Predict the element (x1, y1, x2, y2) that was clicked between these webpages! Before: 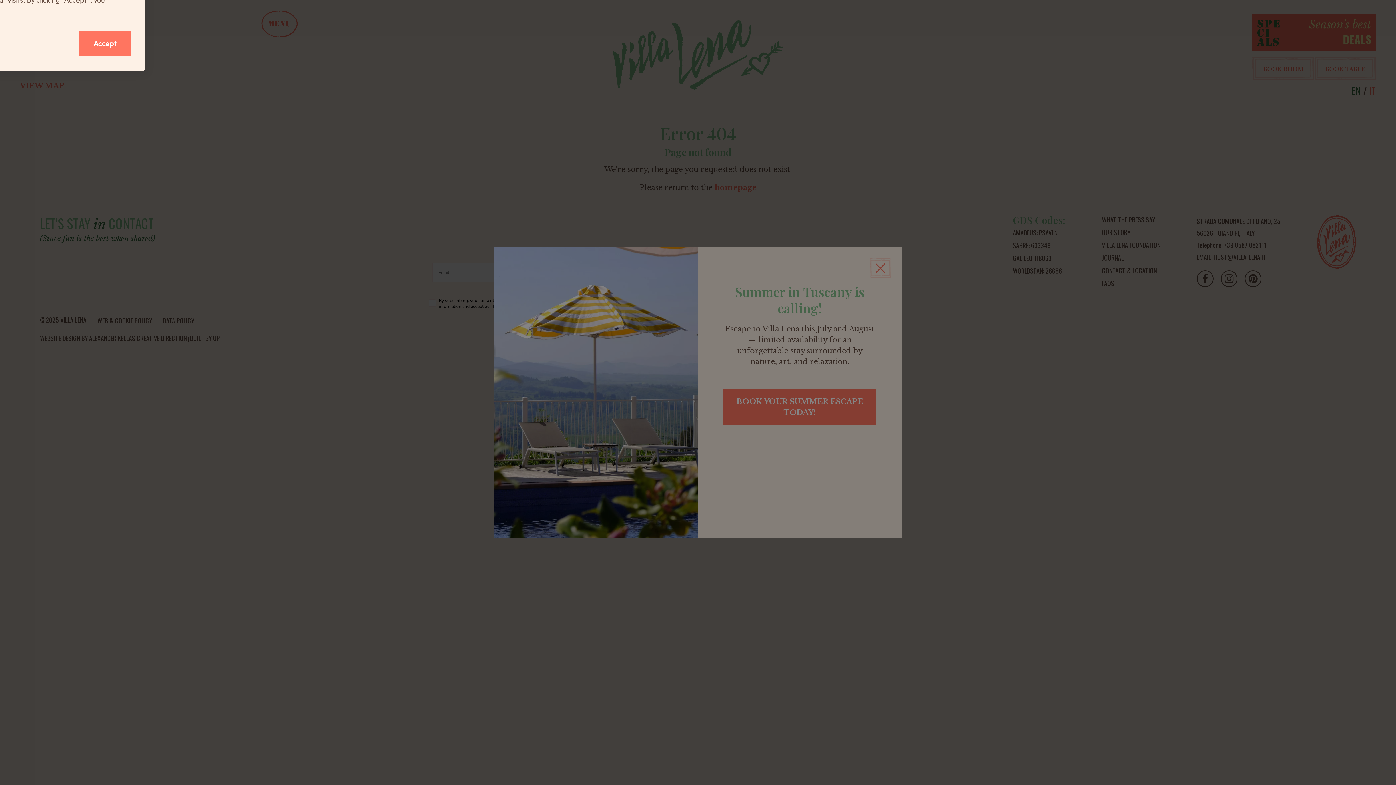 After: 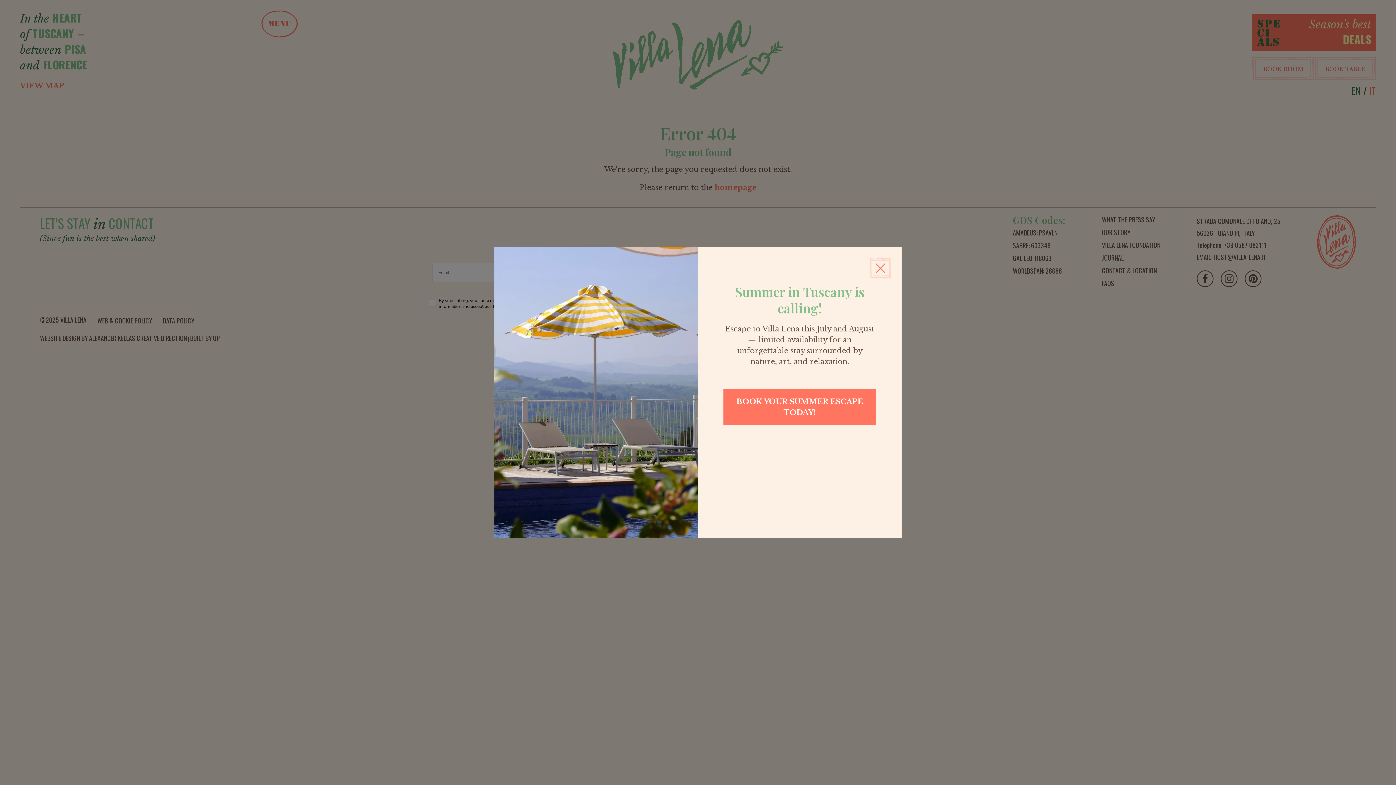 Action: bbox: (78, 30, 130, 56) label: Accept